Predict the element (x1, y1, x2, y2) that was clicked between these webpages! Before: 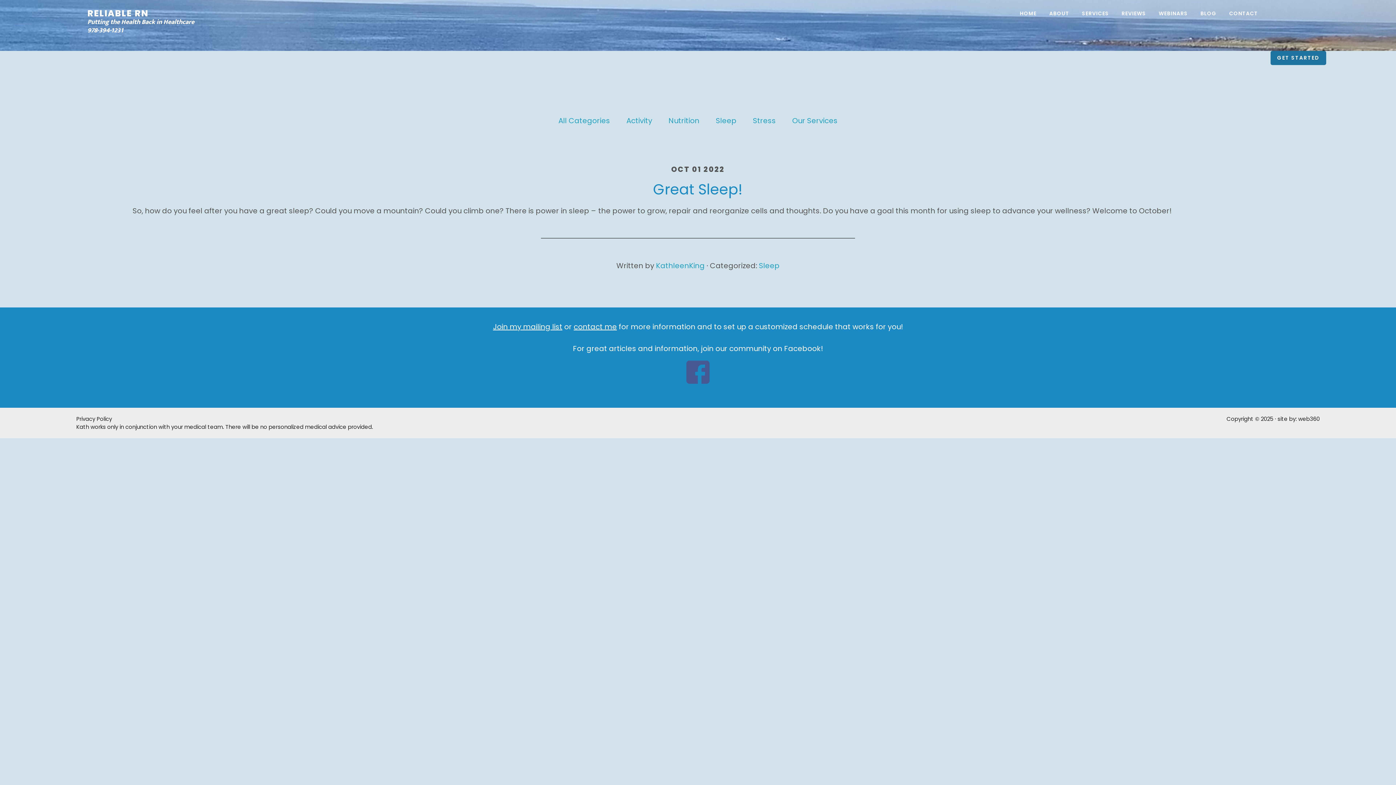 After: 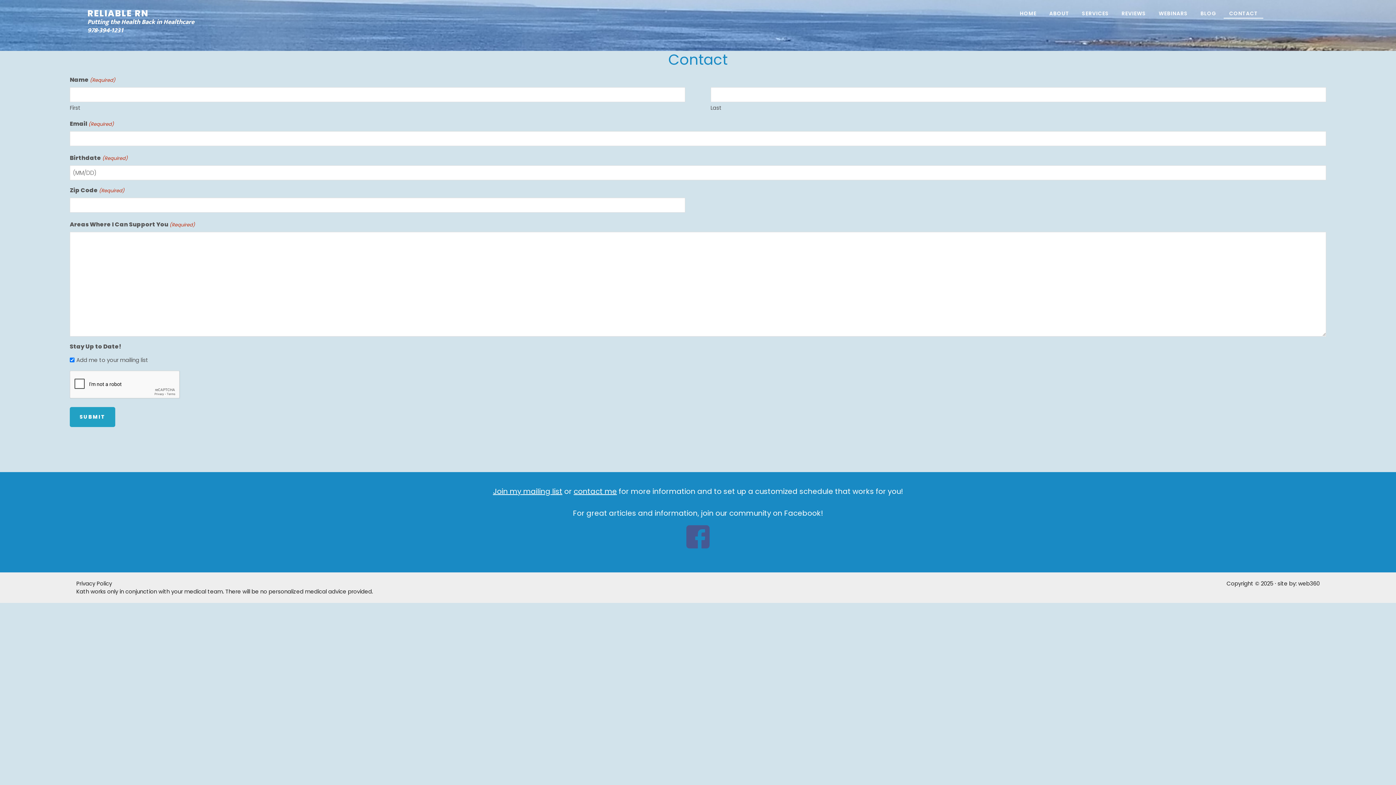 Action: bbox: (1224, 0, 1263, 18) label: CONTACT